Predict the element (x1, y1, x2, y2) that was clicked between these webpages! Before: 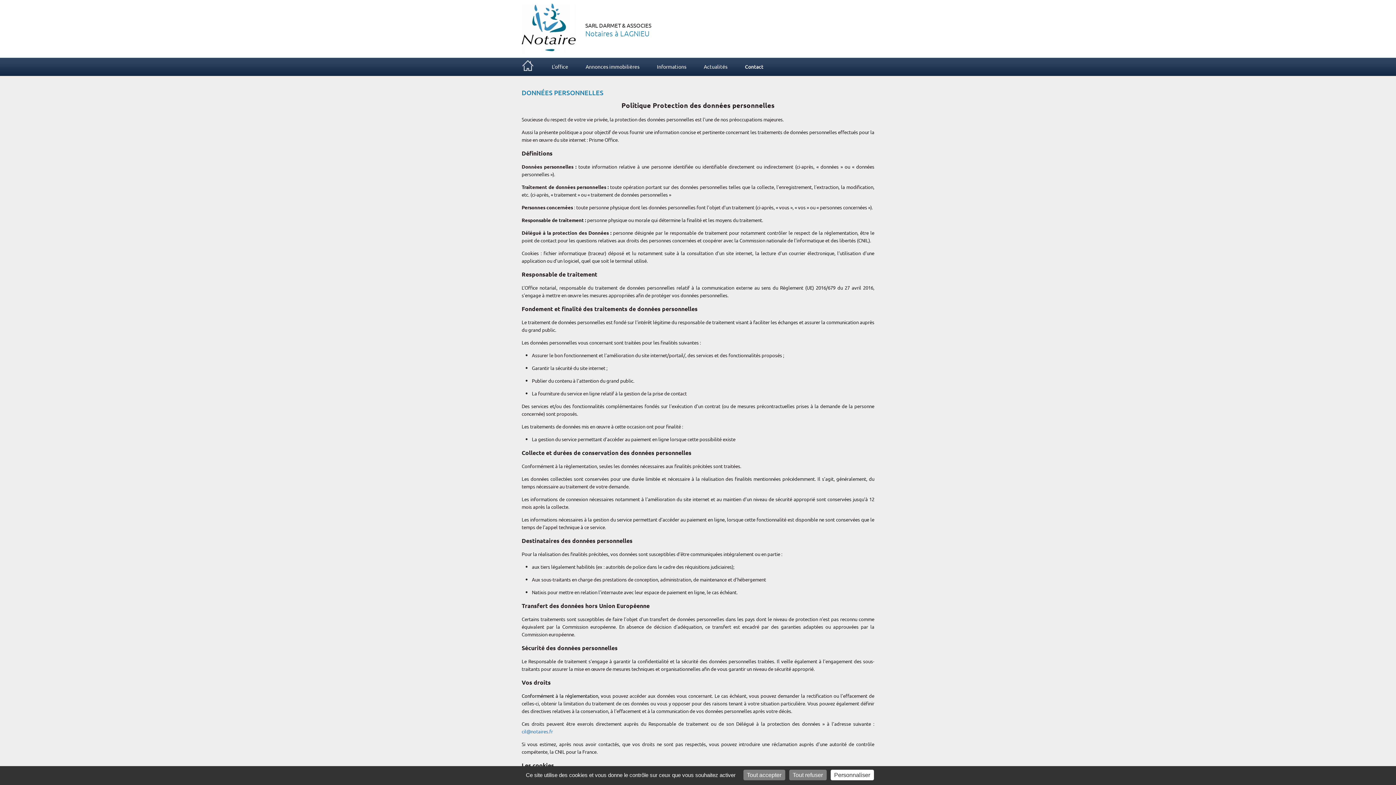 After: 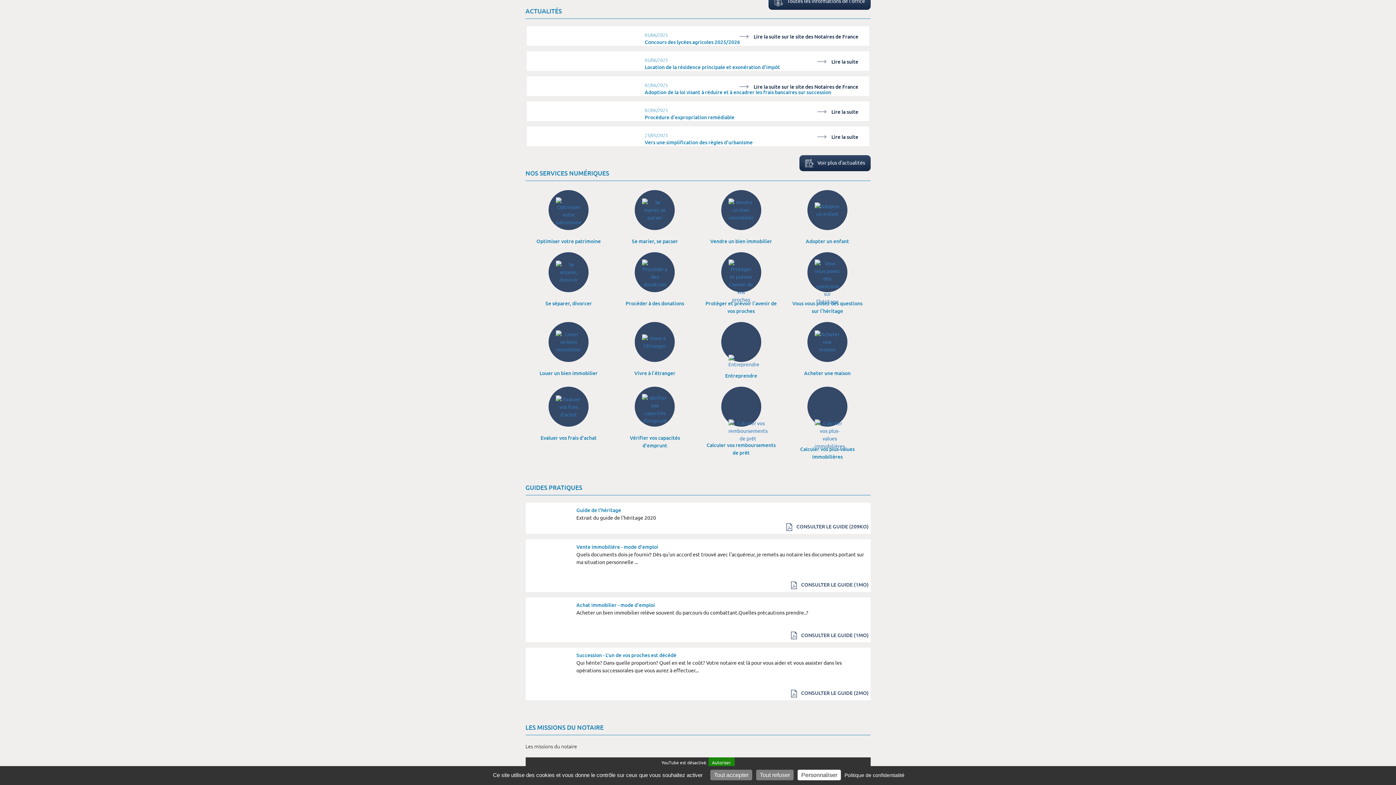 Action: label: Actualités bbox: (695, 56, 736, 76)